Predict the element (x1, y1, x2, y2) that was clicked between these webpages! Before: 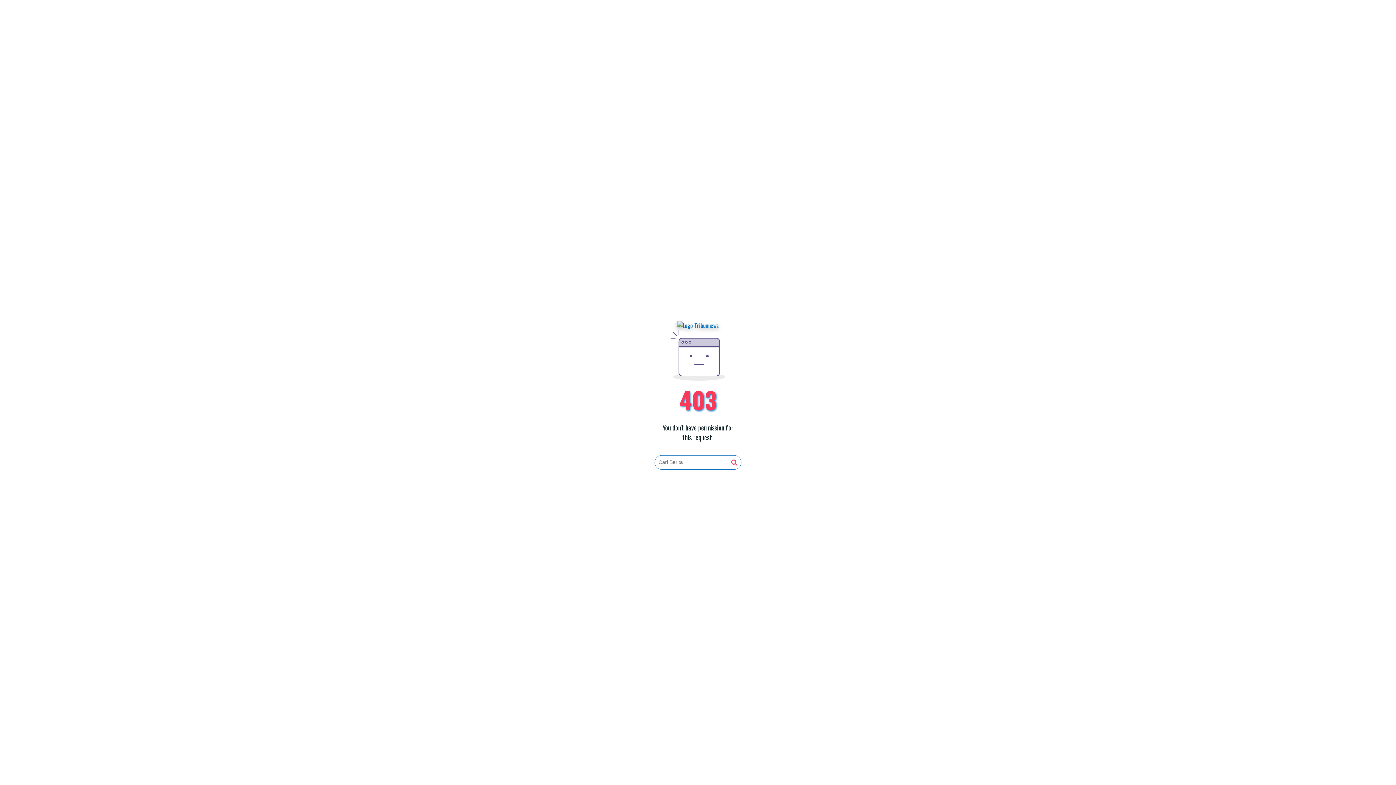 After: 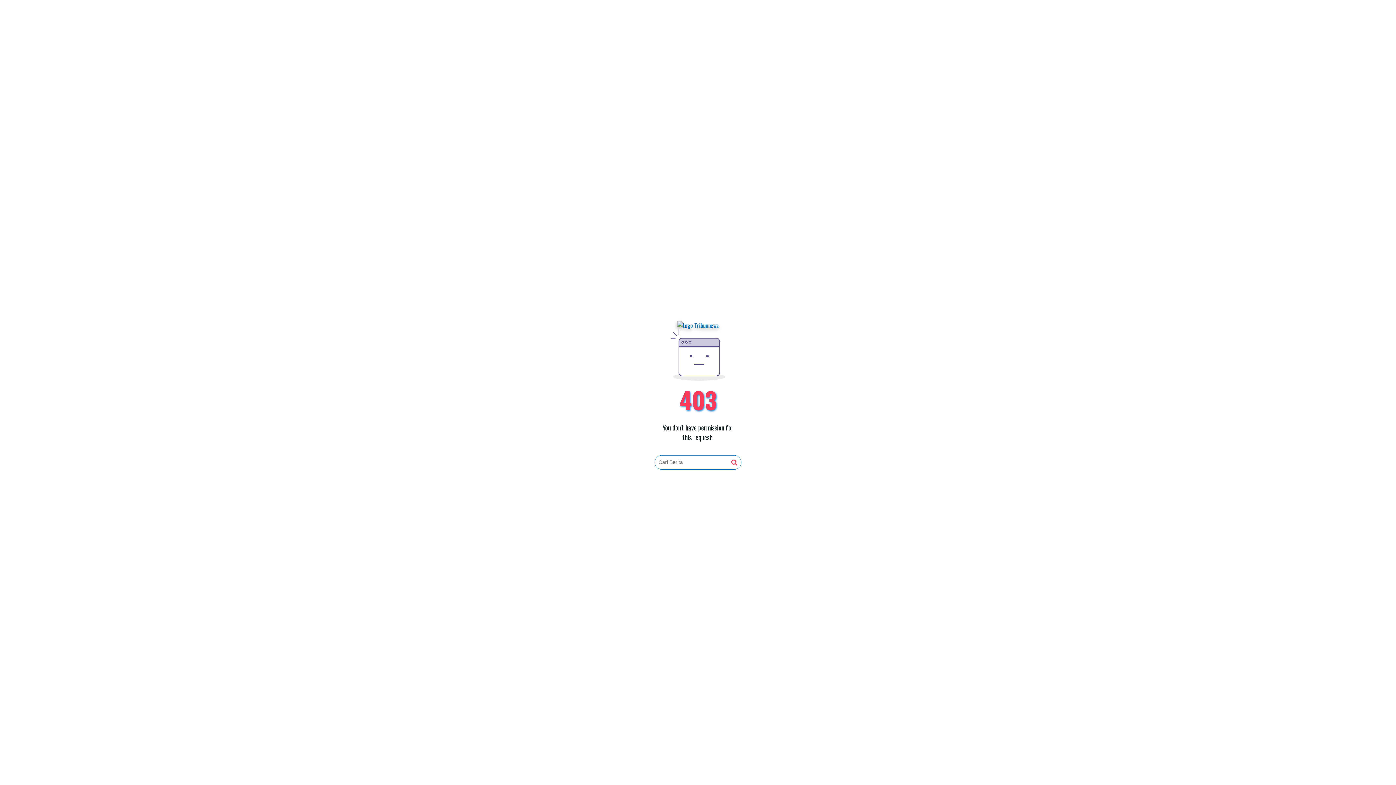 Action: bbox: (677, 321, 719, 330)